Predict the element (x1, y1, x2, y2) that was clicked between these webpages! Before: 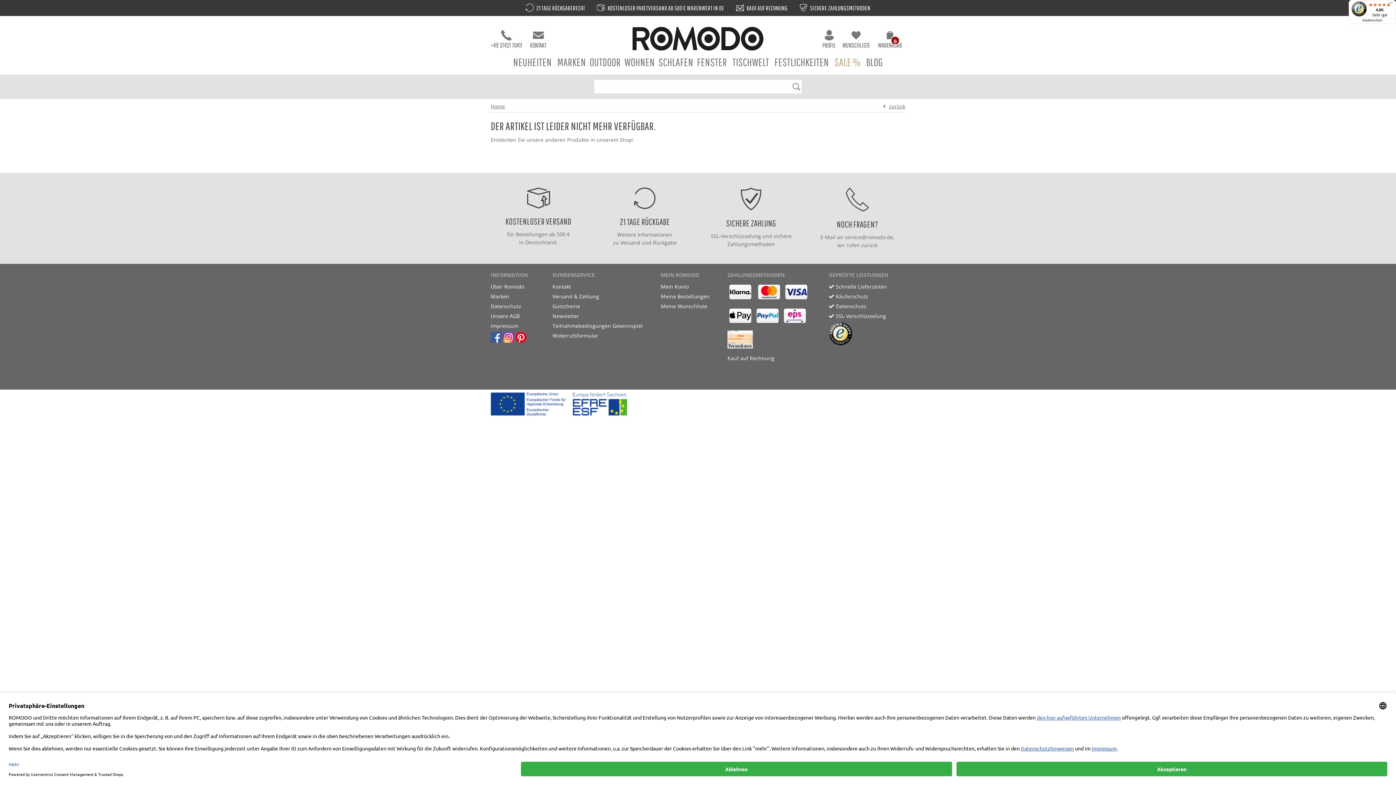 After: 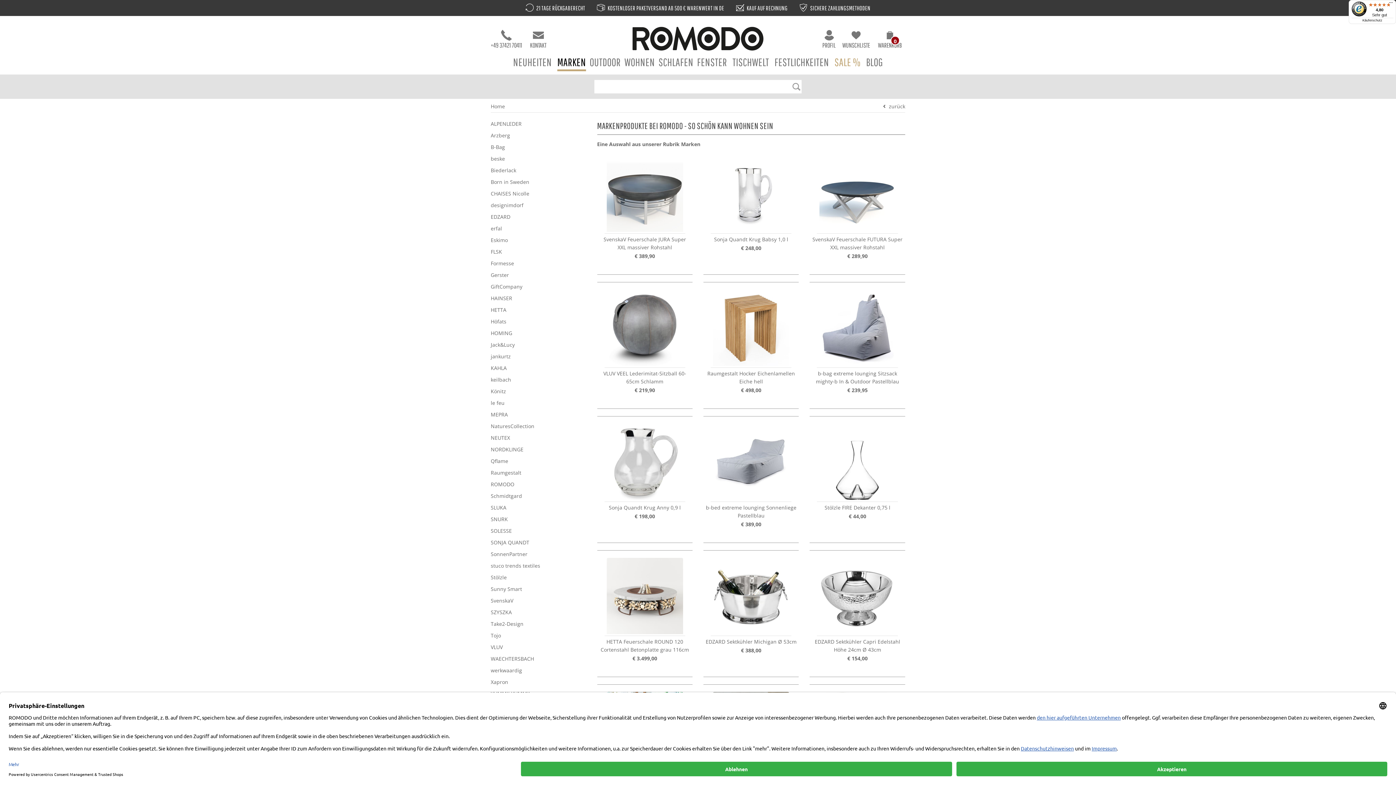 Action: label: MARKEN bbox: (557, 53, 586, 71)